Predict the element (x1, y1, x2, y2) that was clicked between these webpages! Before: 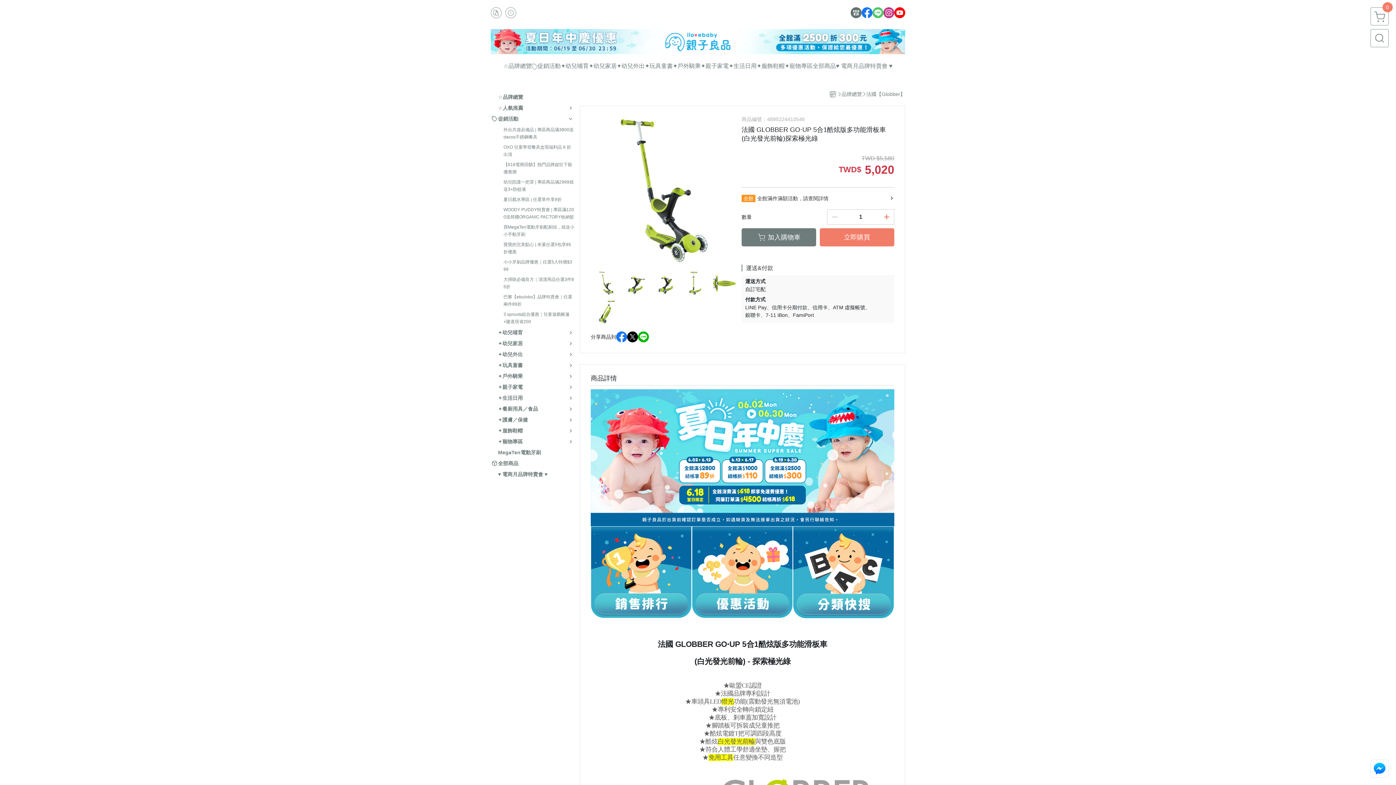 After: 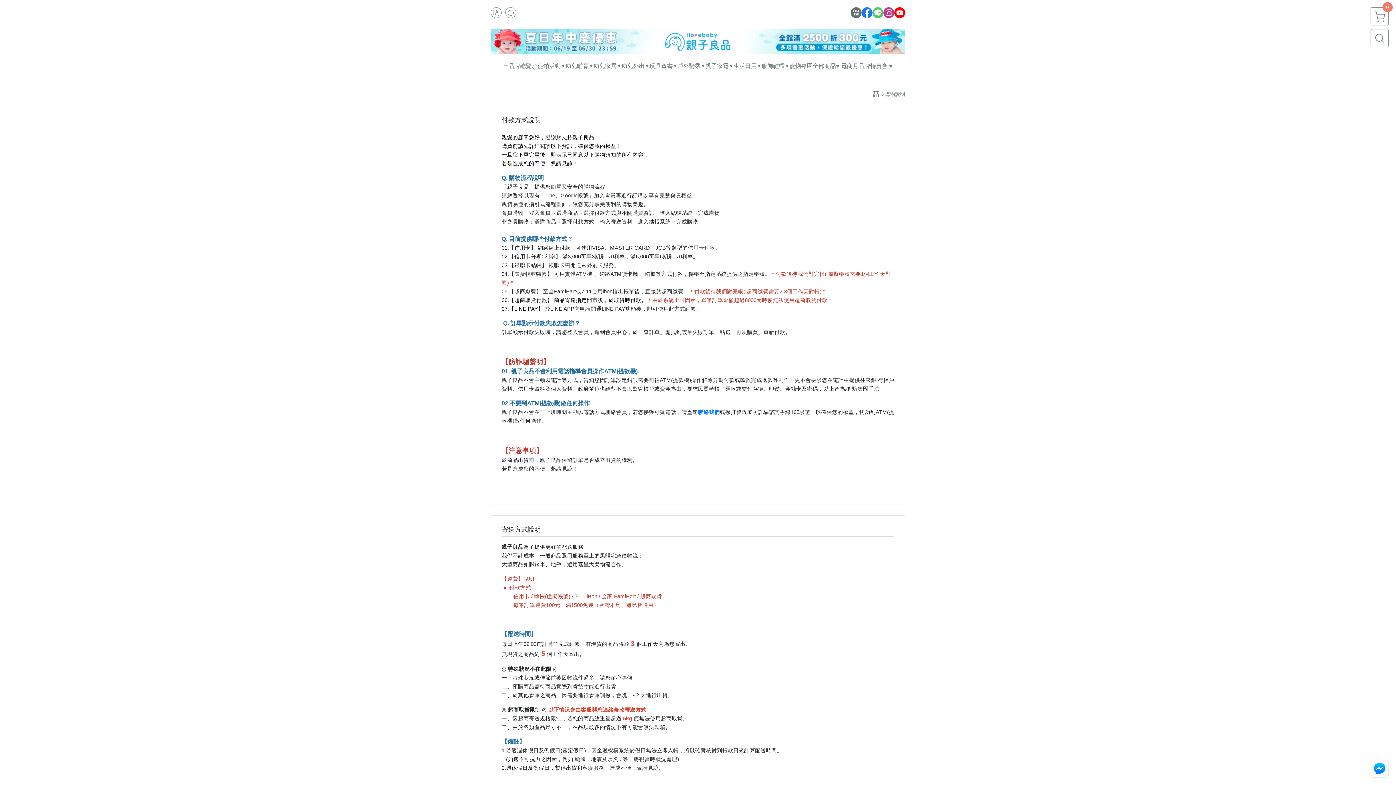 Action: bbox: (505, 7, 516, 18)